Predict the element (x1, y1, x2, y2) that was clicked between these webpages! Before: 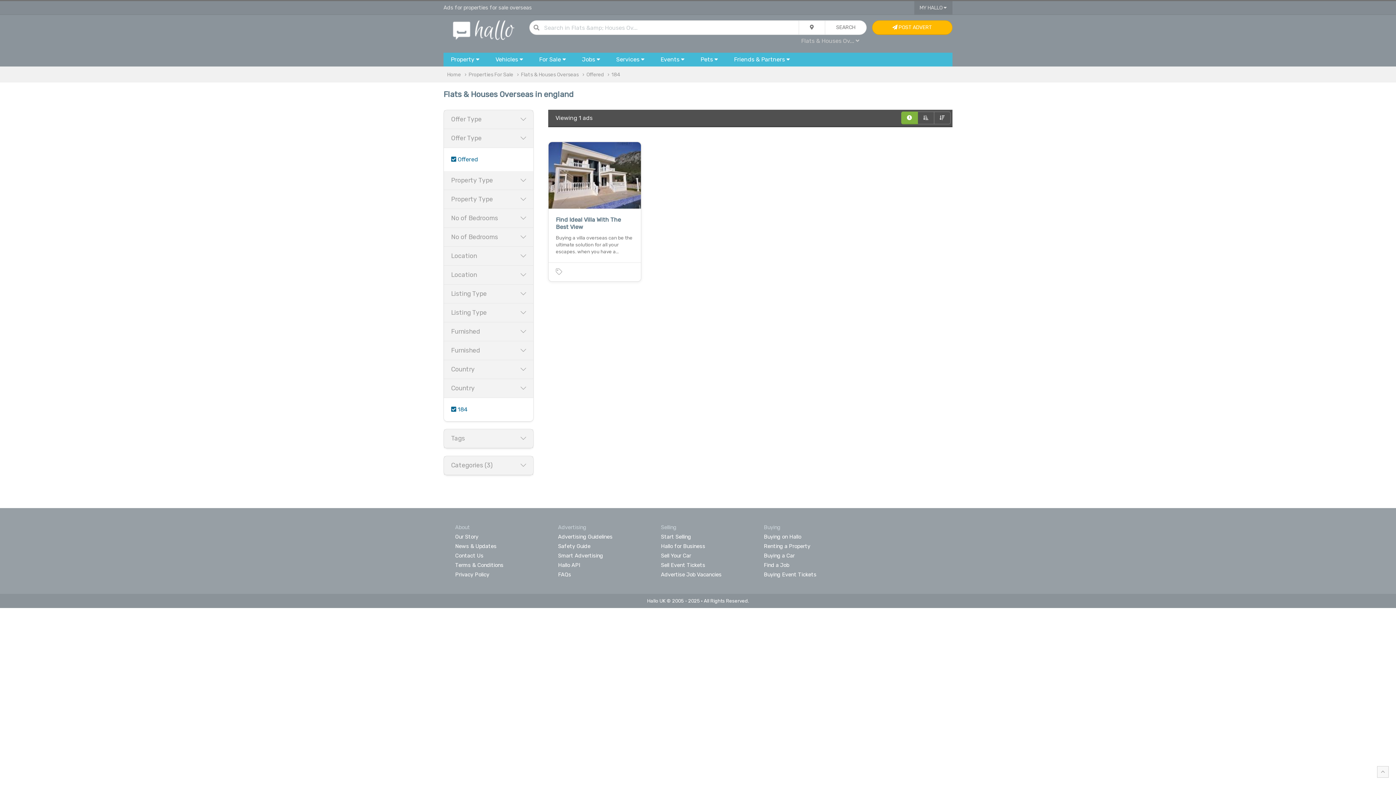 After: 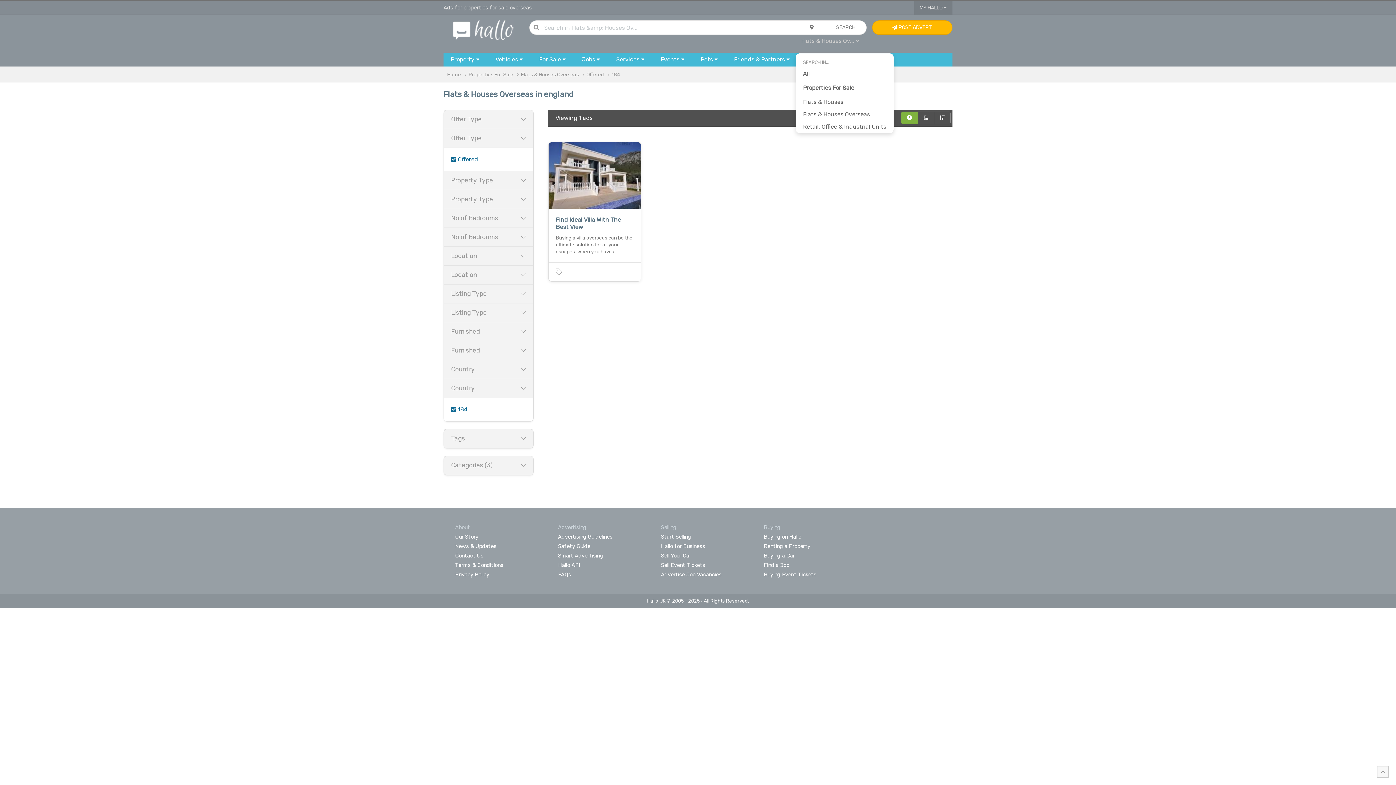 Action: bbox: (795, 32, 865, 49) label: Flats & Houses Ov... 